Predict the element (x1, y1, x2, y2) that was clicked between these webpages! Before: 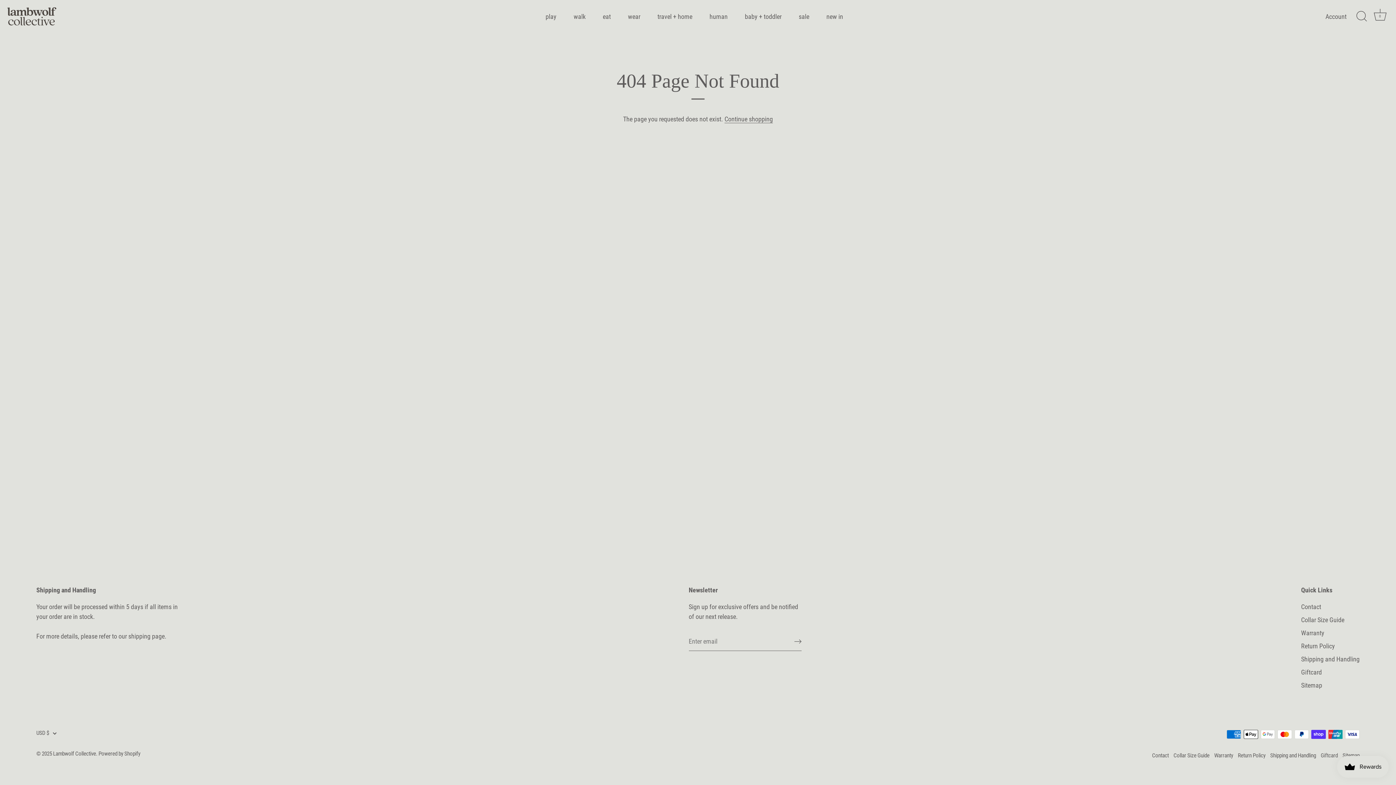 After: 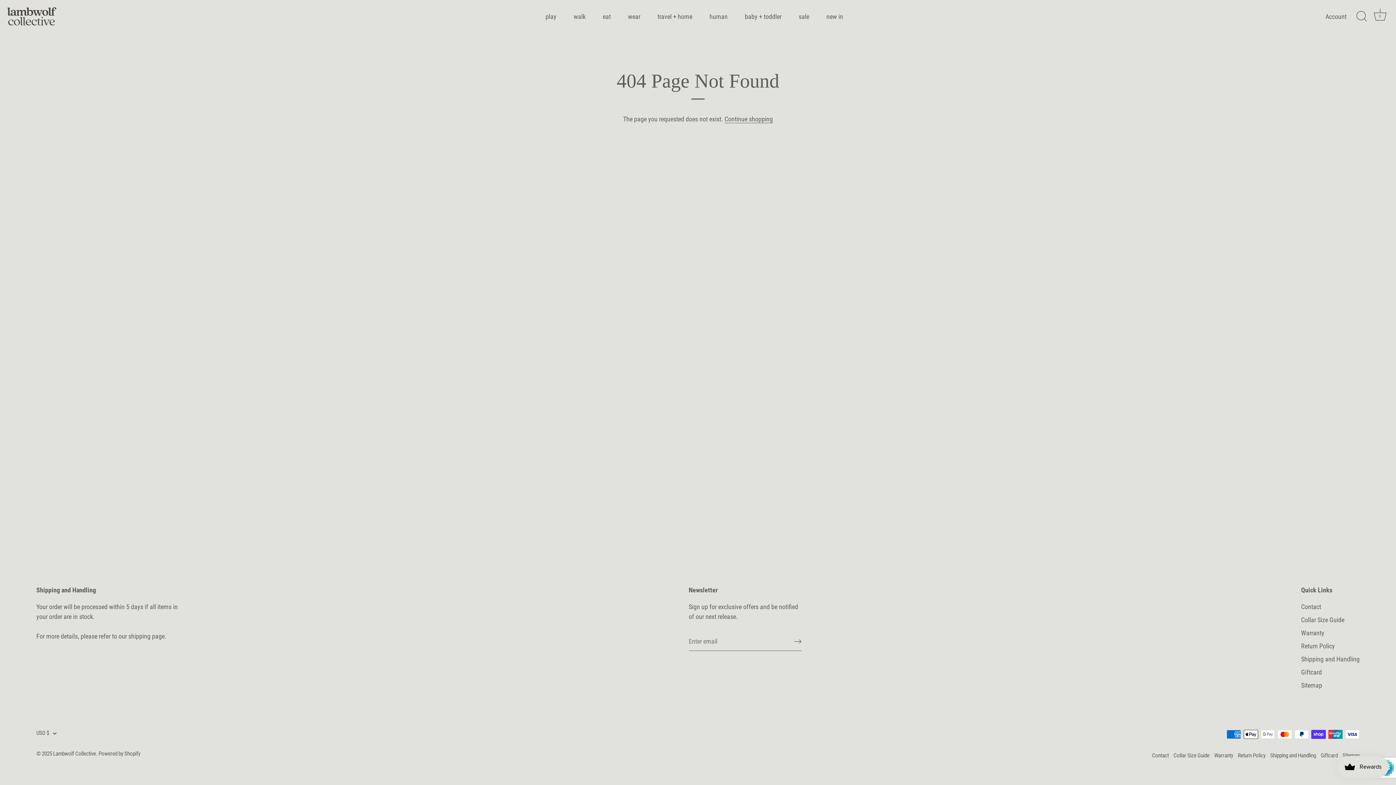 Action: bbox: (794, 638, 801, 645) label: Sign up